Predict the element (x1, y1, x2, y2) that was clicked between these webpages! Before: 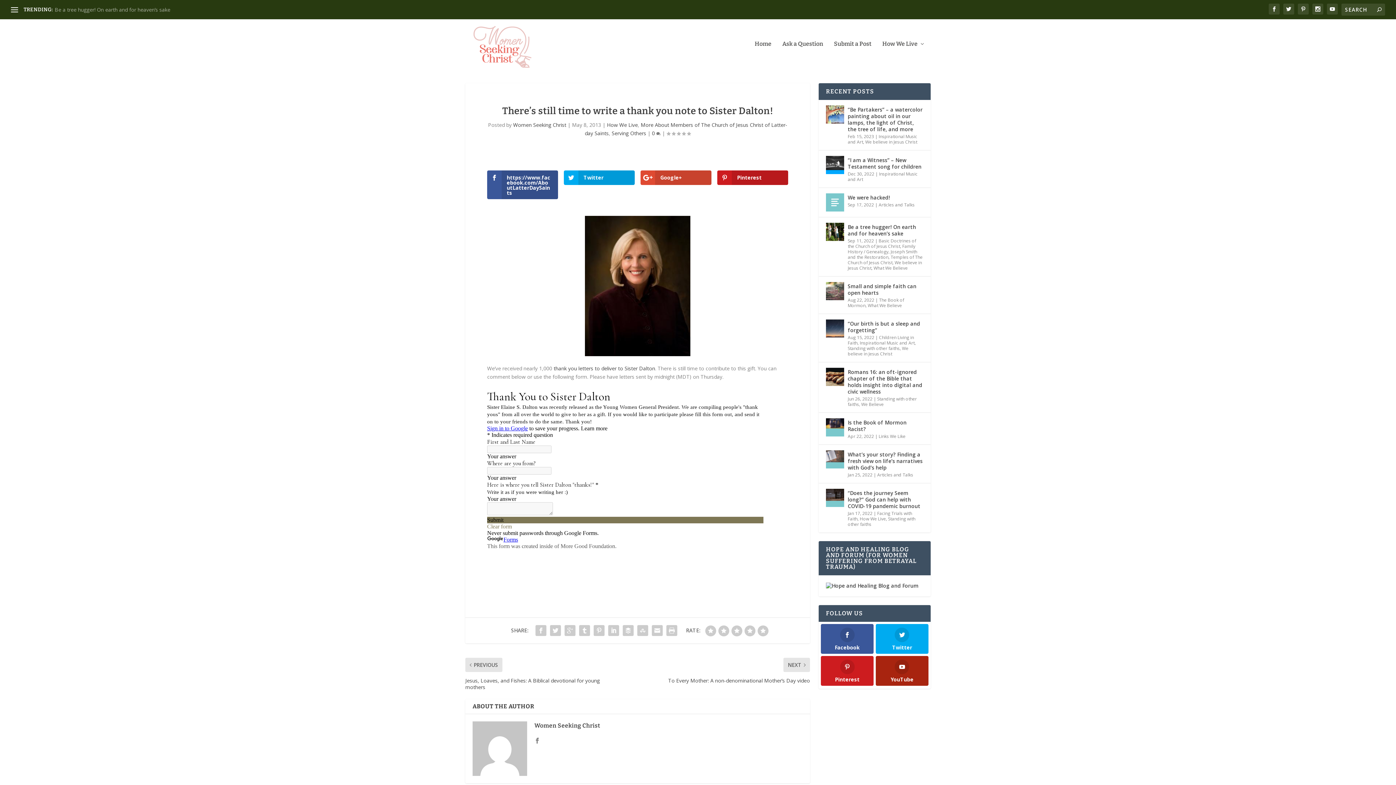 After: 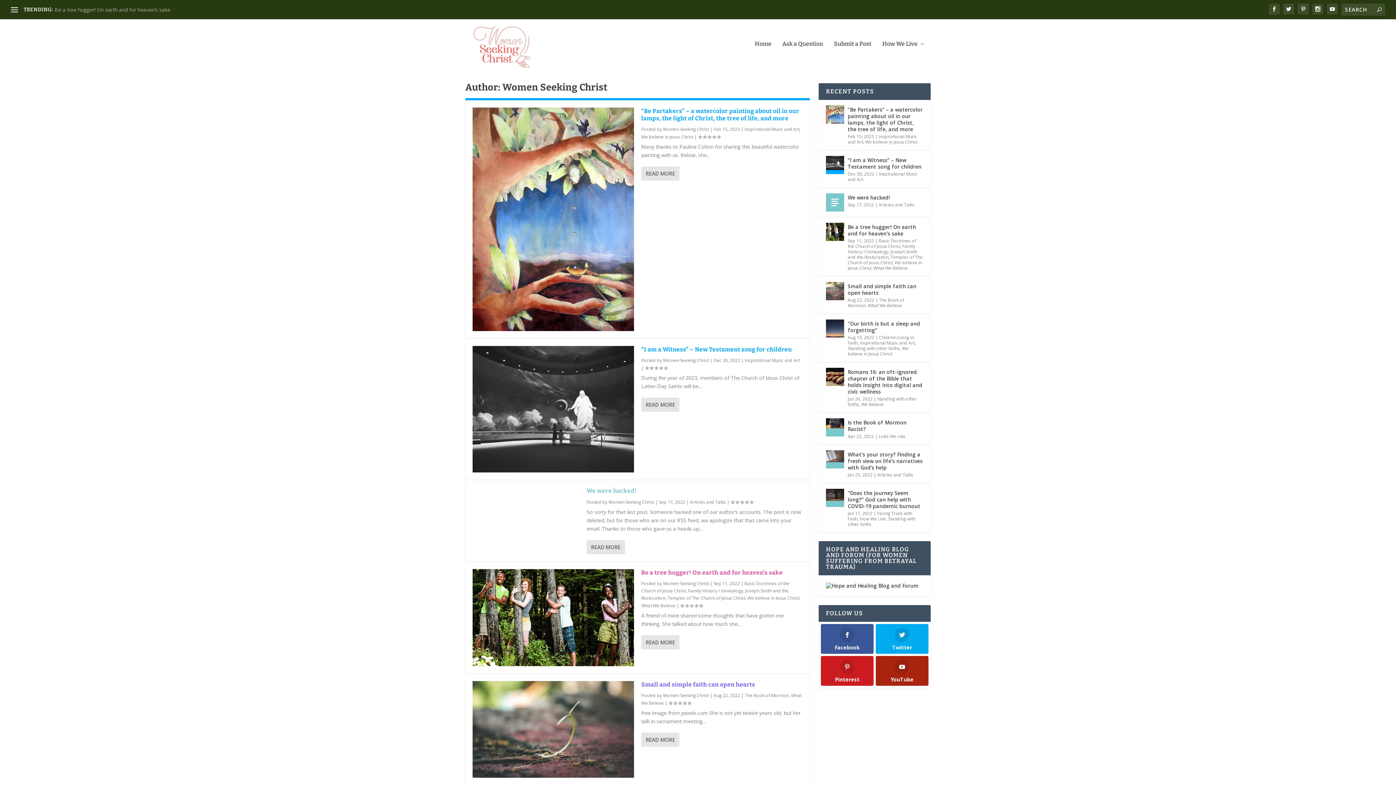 Action: bbox: (534, 722, 600, 729) label: Women Seeking Christ